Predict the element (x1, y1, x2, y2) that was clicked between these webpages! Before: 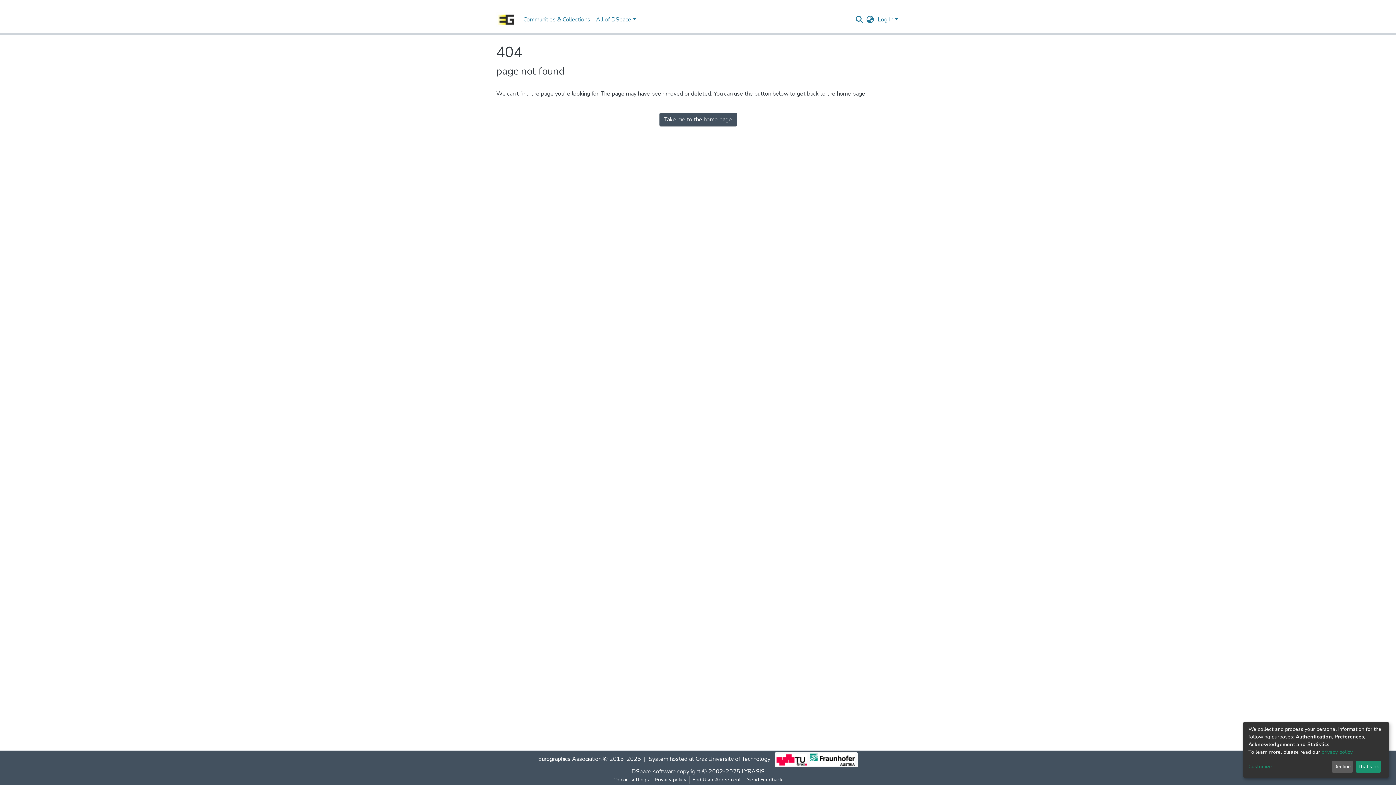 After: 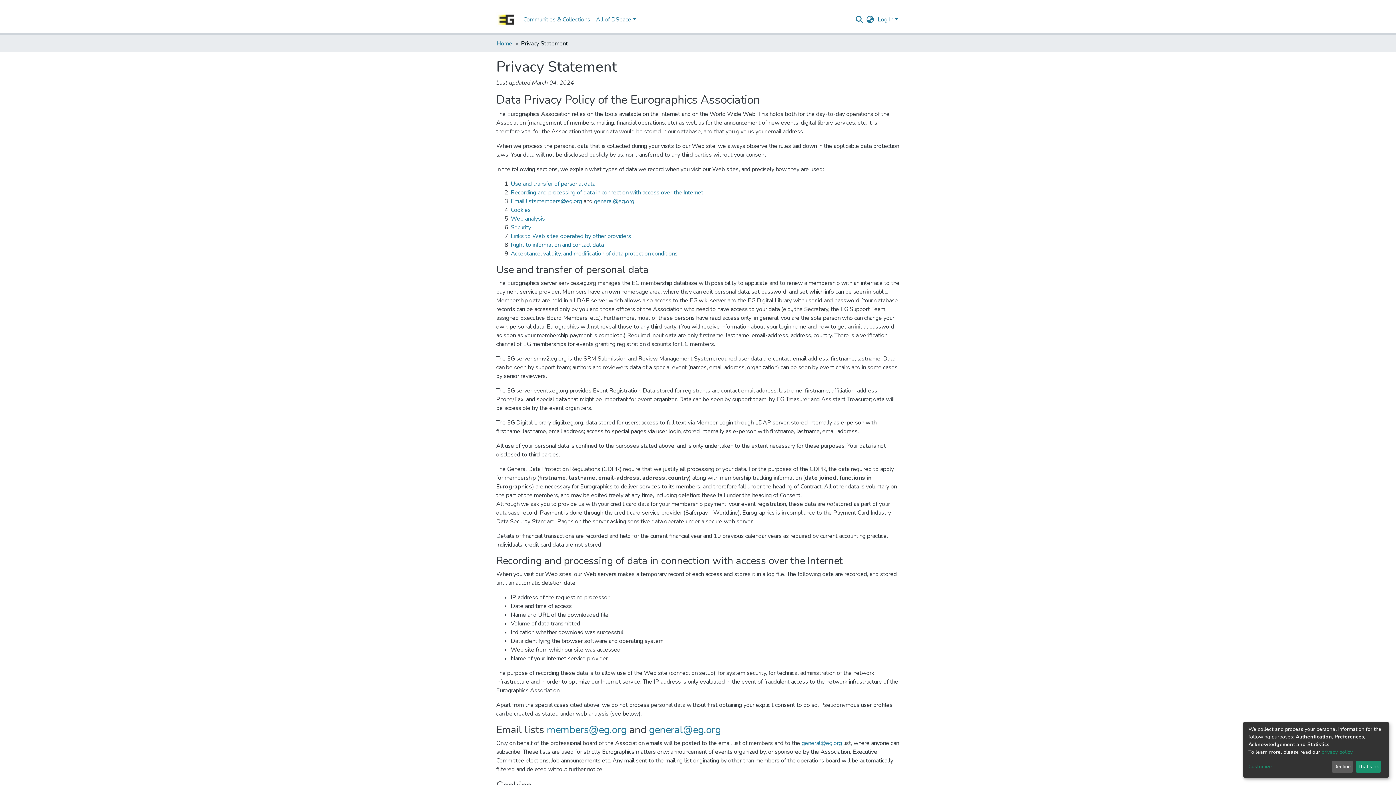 Action: bbox: (673, 776, 710, 784) label: Privacy policy